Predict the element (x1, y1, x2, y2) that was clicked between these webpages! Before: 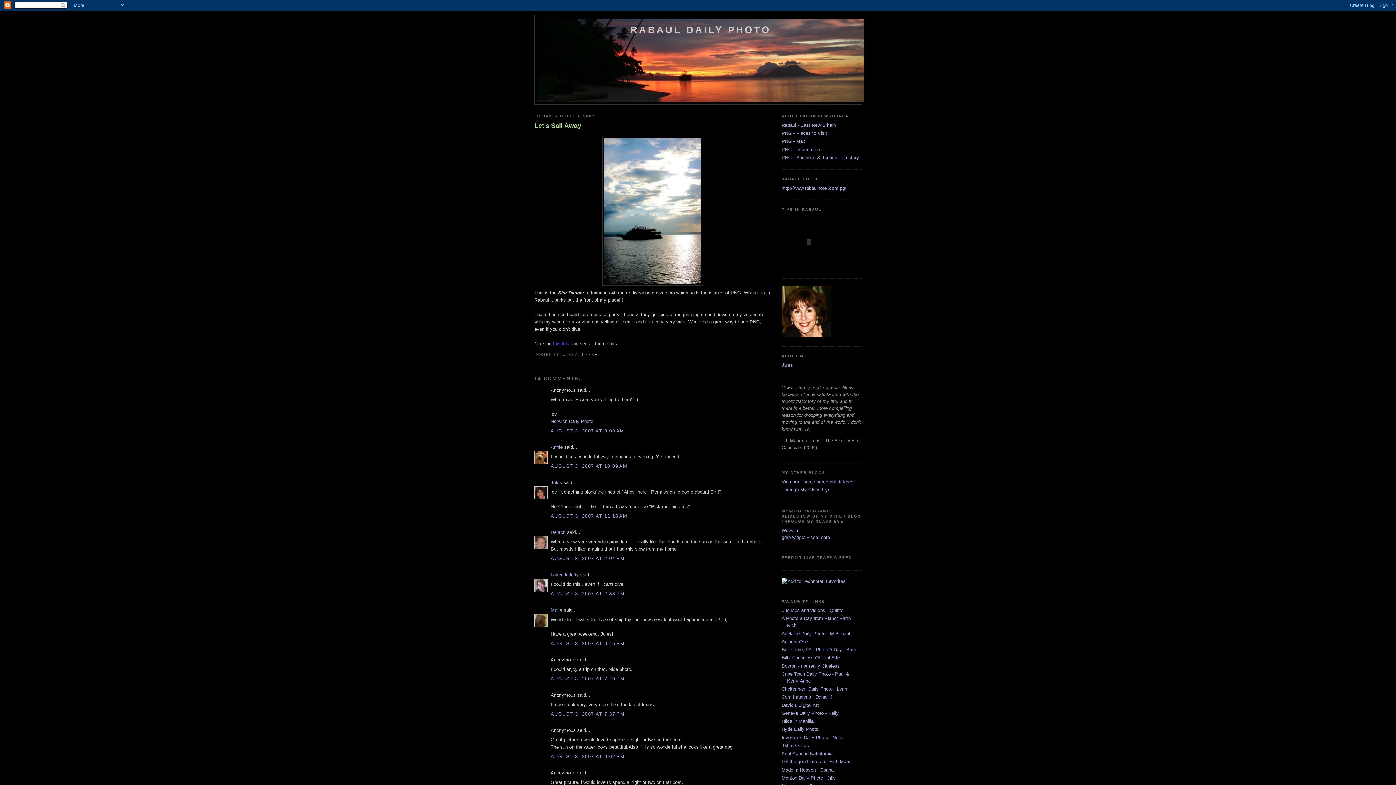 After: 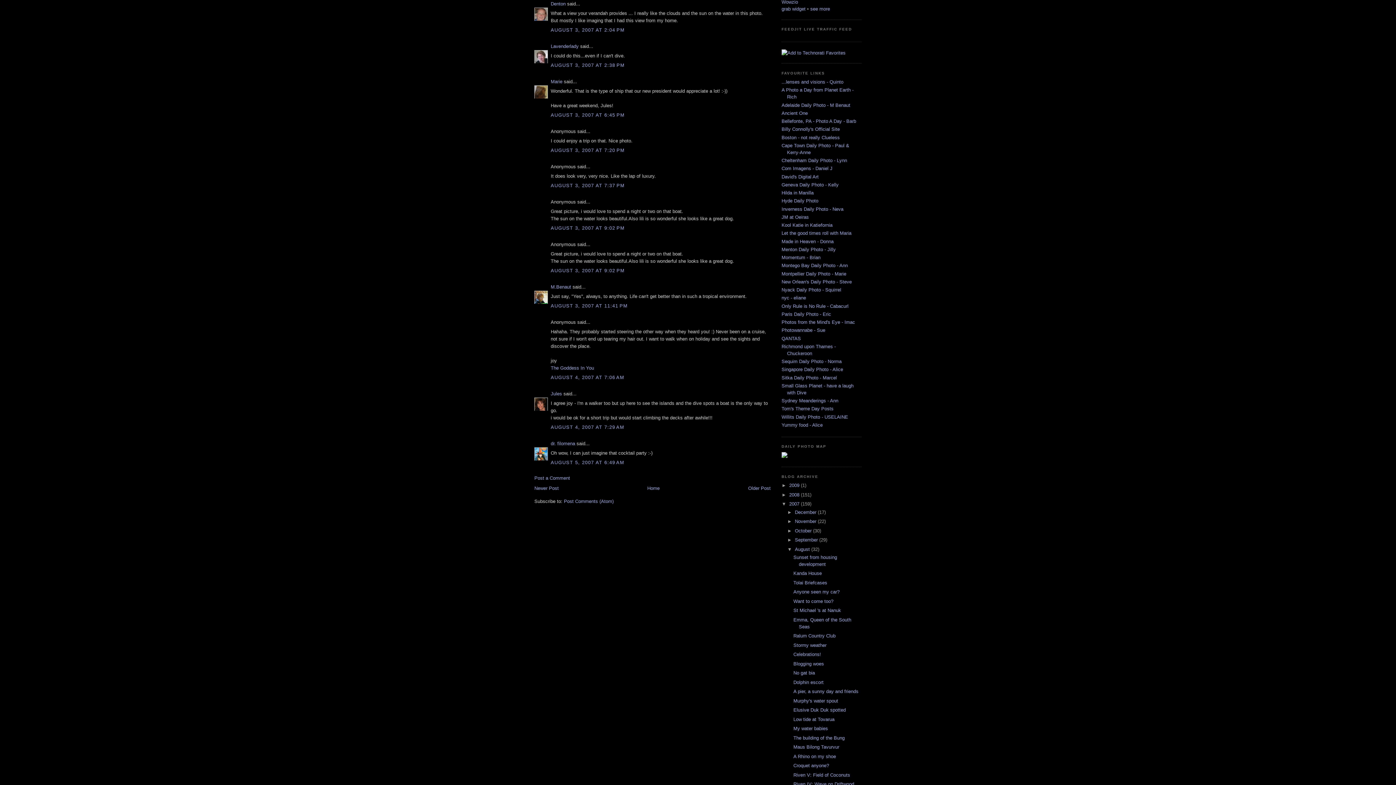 Action: bbox: (550, 555, 624, 561) label: AUGUST 3, 2007 AT 2:04 PM